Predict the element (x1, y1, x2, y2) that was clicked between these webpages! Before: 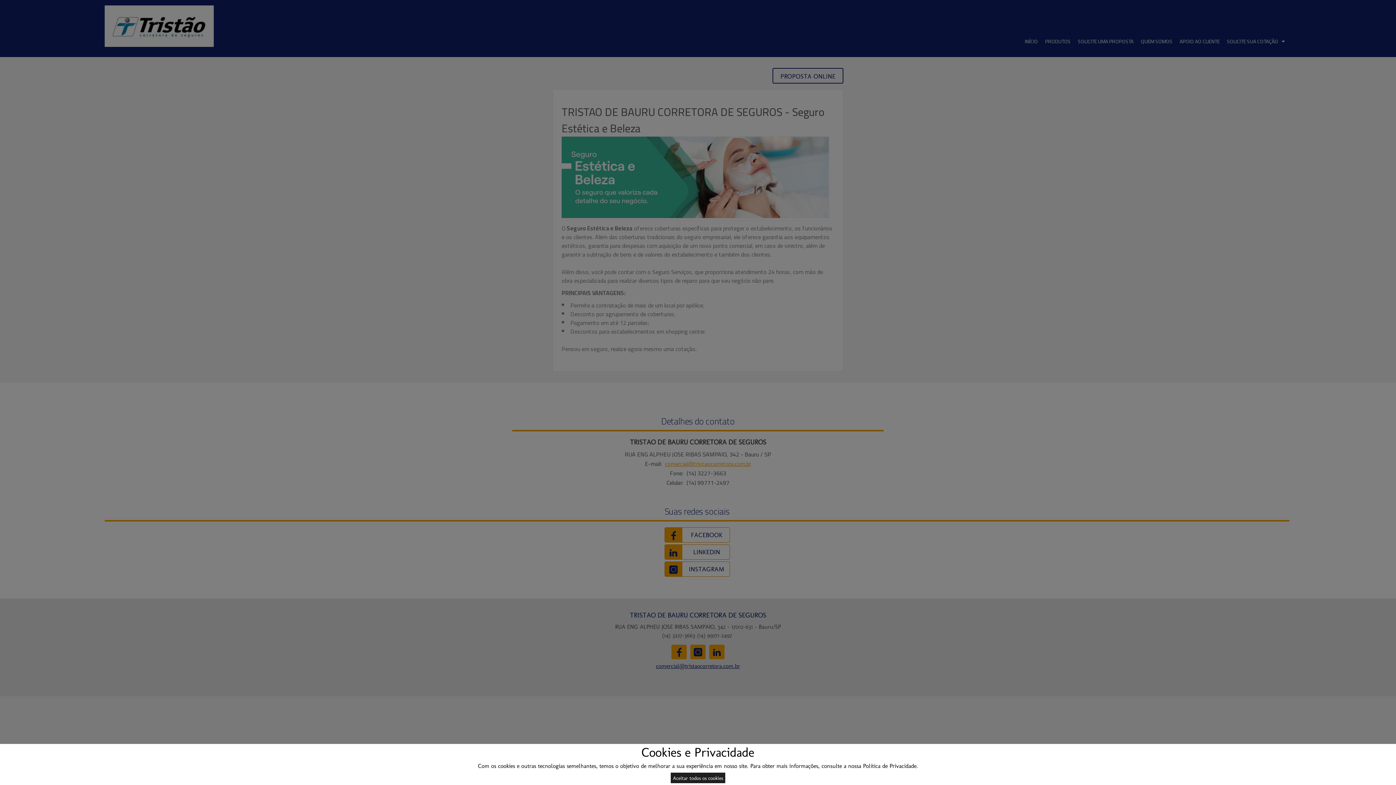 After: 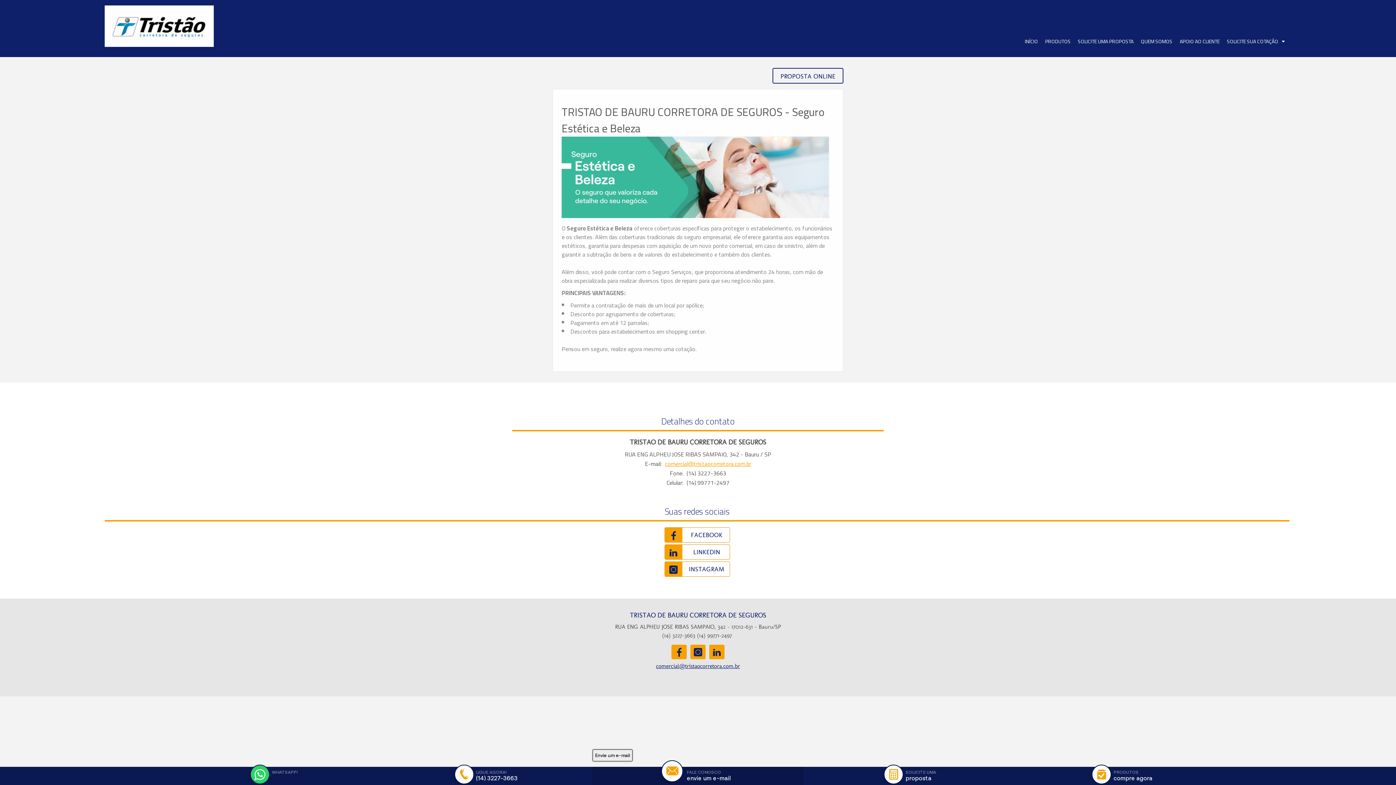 Action: bbox: (670, 773, 725, 783) label: Aceitar todos os cookies